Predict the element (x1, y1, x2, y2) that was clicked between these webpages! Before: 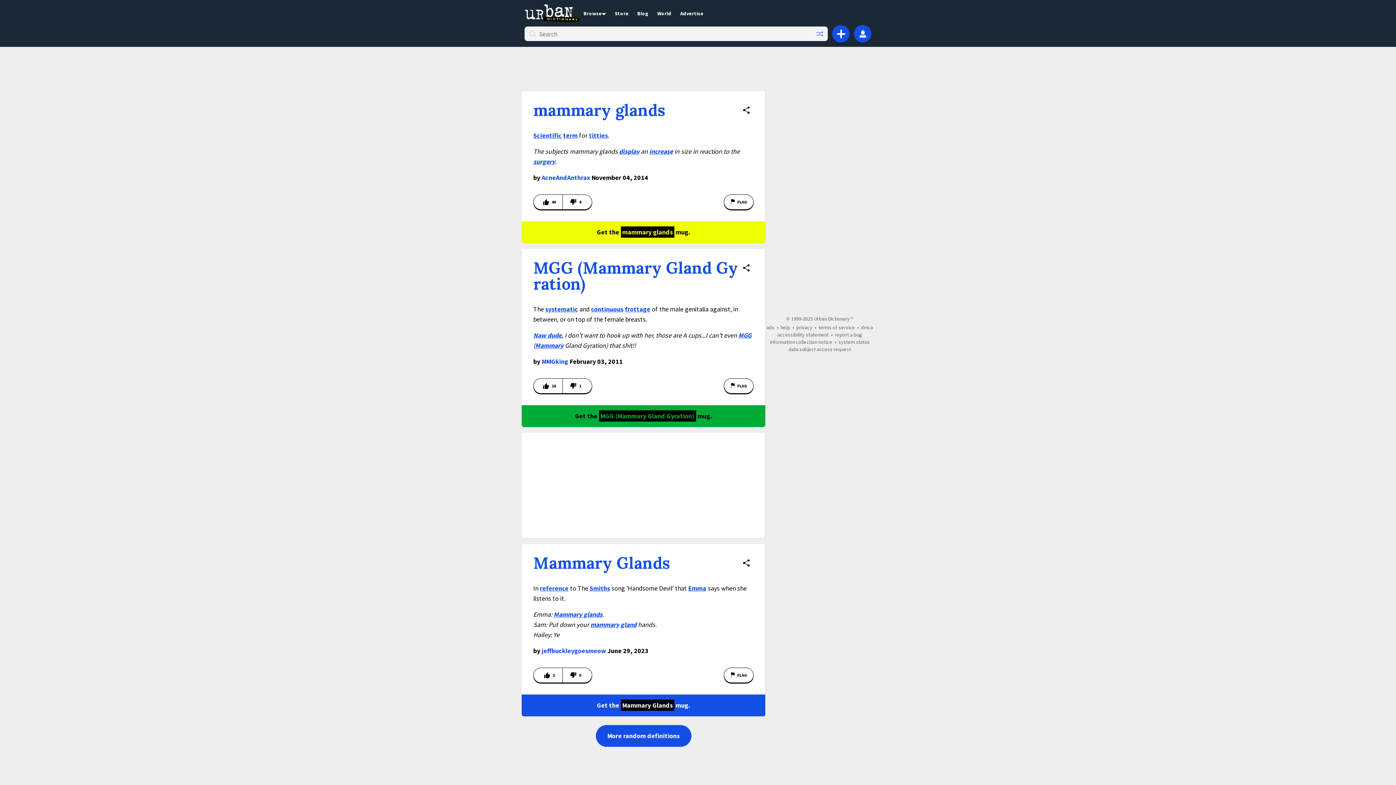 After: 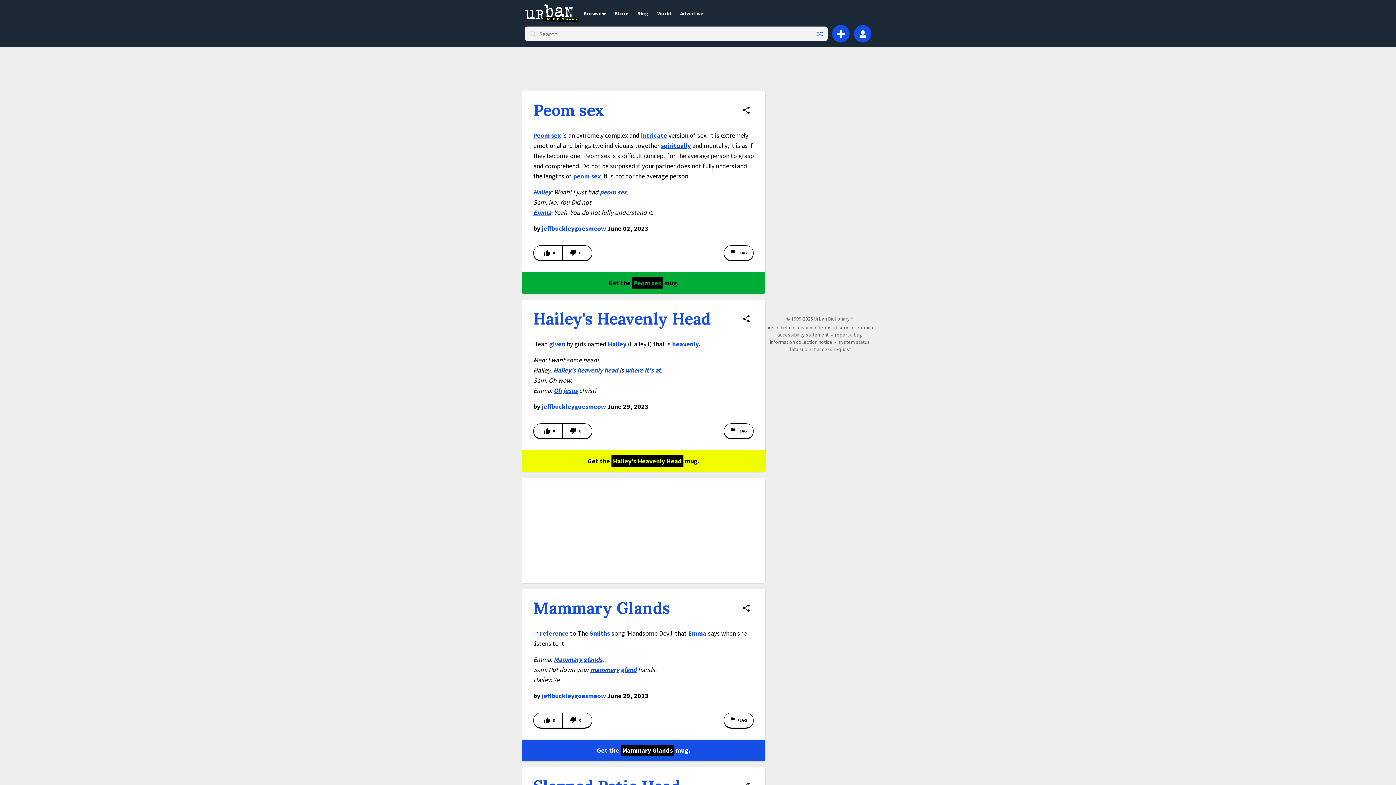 Action: label: jeffbuckleygoesmeow bbox: (541, 646, 606, 655)